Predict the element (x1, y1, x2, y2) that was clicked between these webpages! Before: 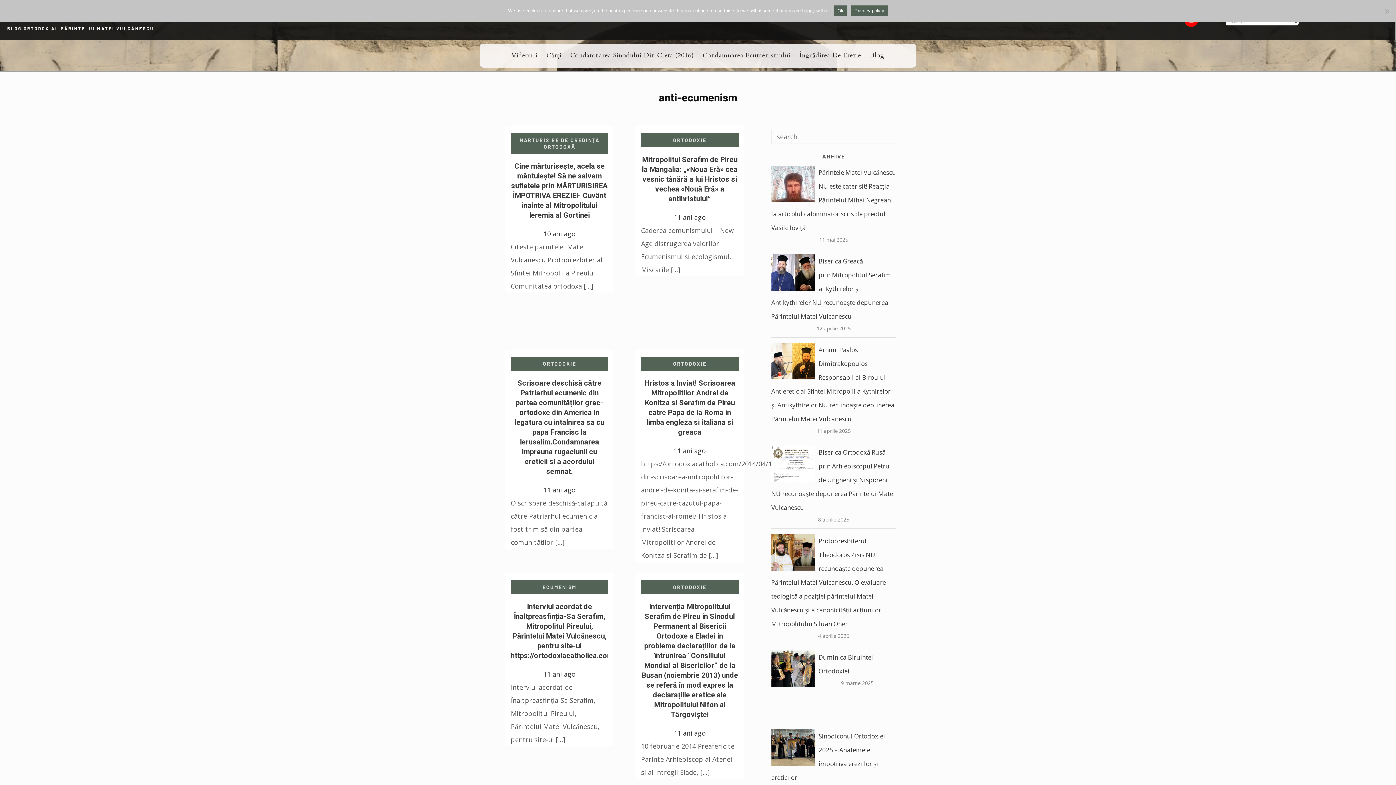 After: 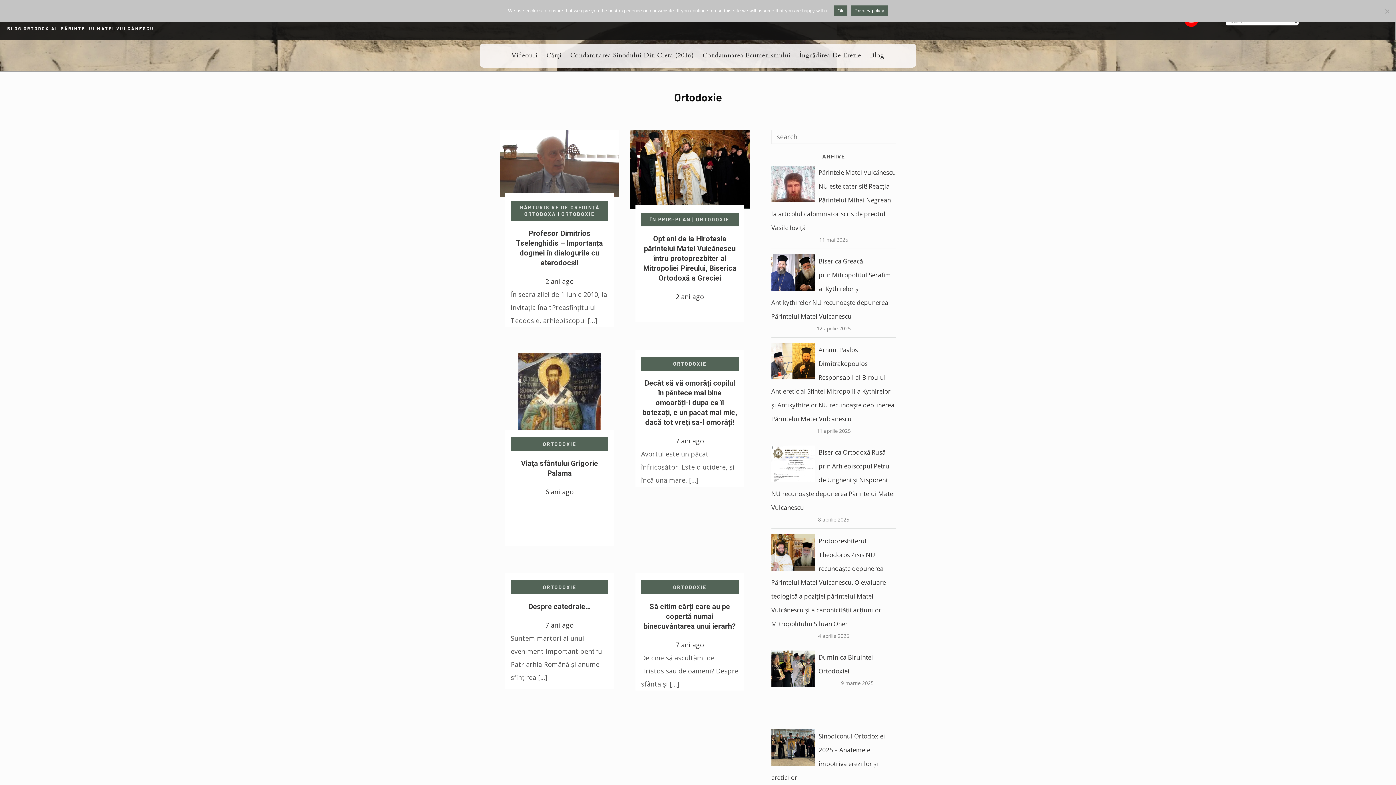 Action: bbox: (673, 360, 706, 366) label: ORTODOXIE